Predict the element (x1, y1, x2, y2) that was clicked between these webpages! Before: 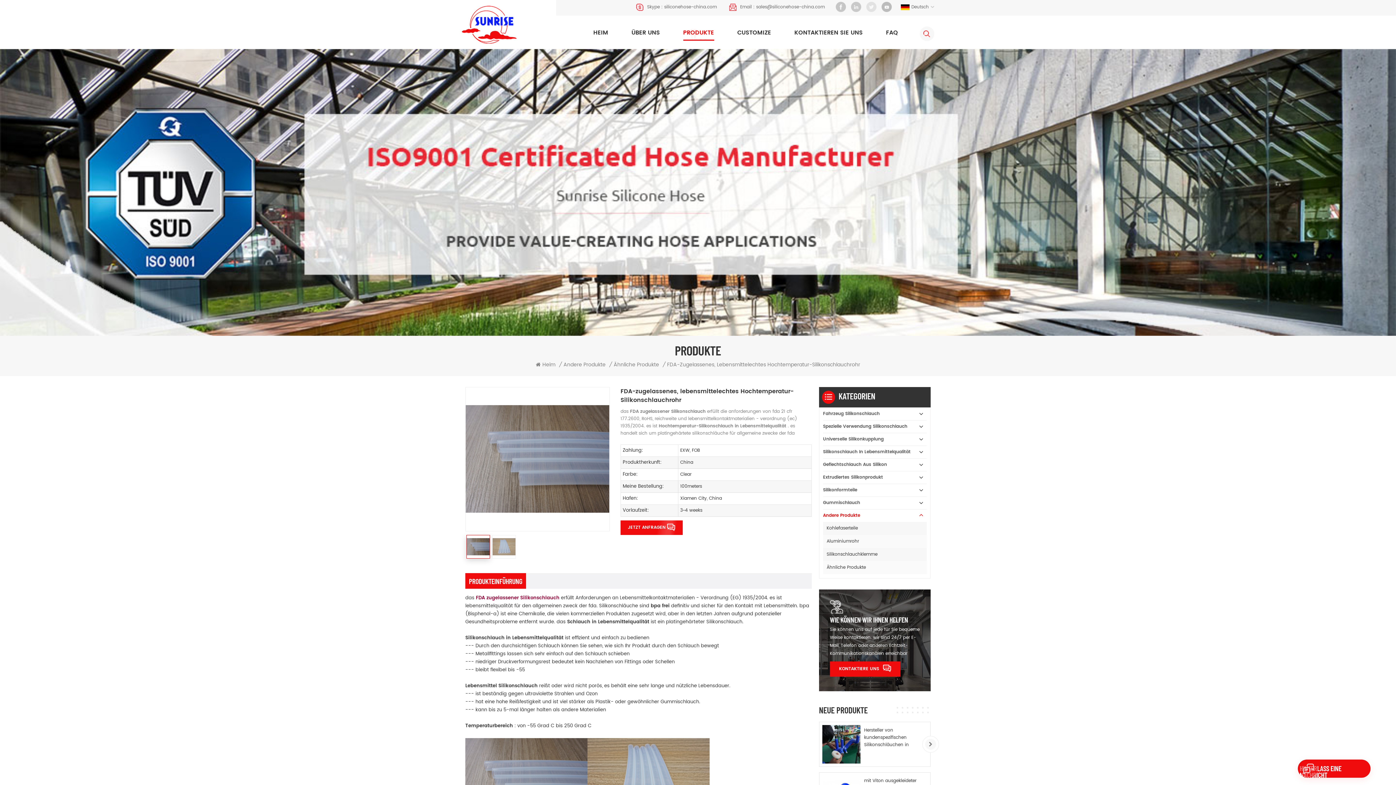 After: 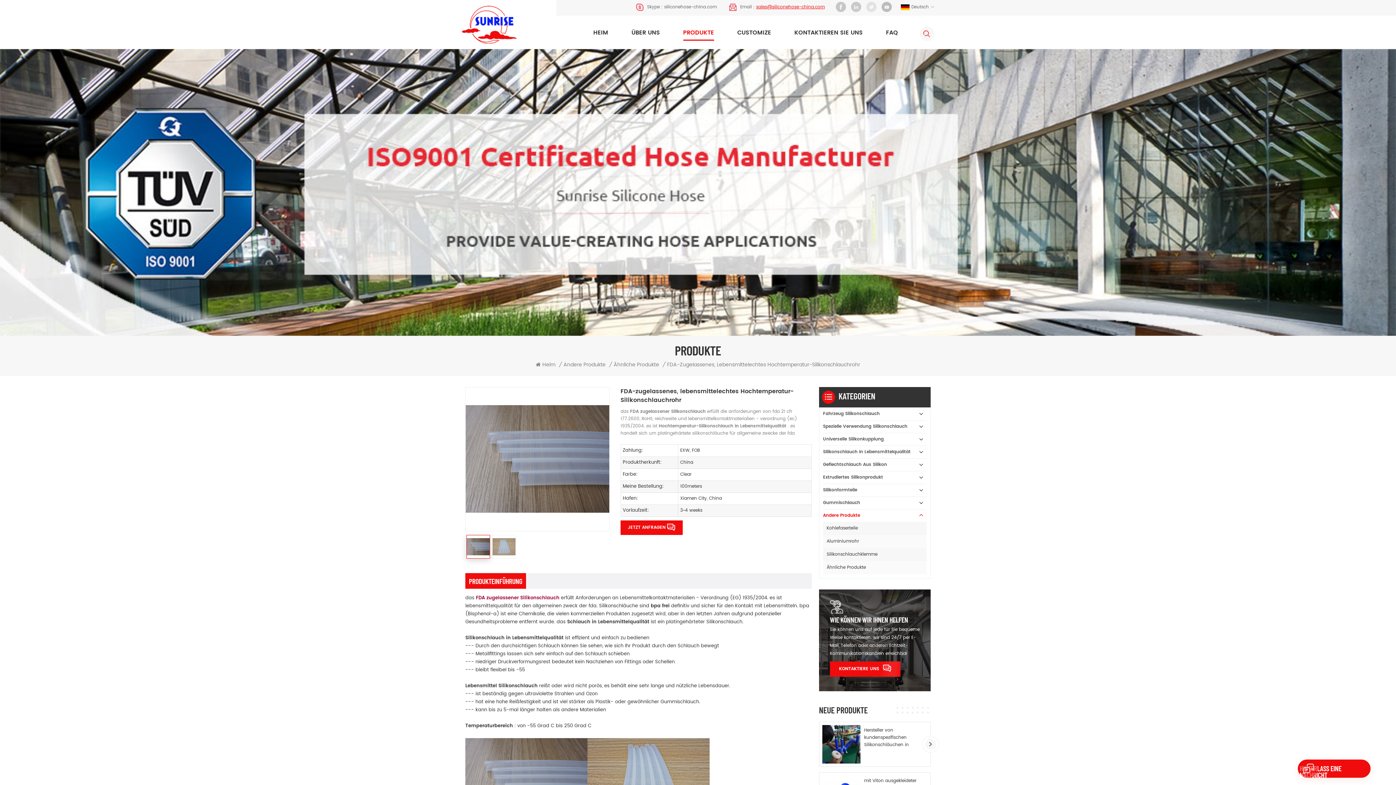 Action: label: sales@siliconehose-china.com bbox: (756, 3, 825, 10)